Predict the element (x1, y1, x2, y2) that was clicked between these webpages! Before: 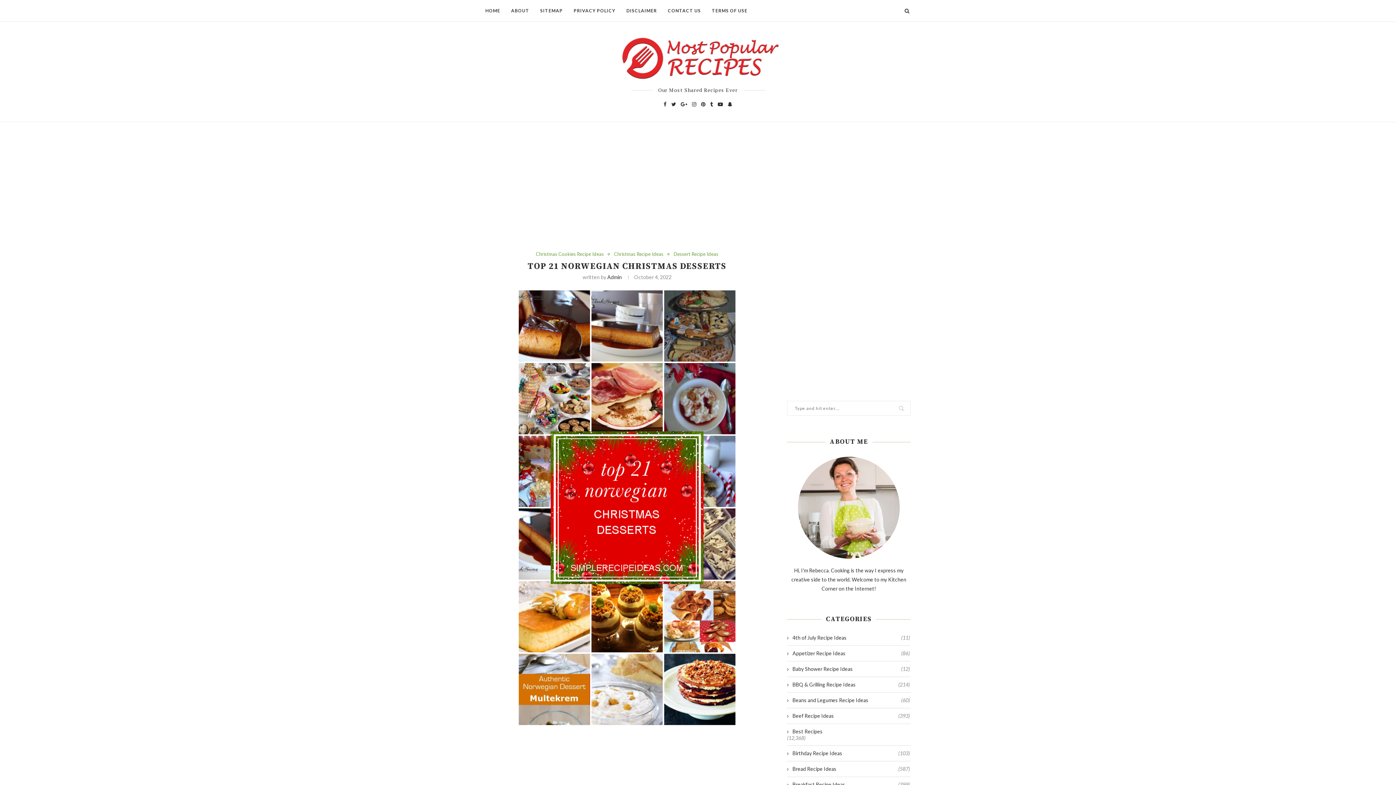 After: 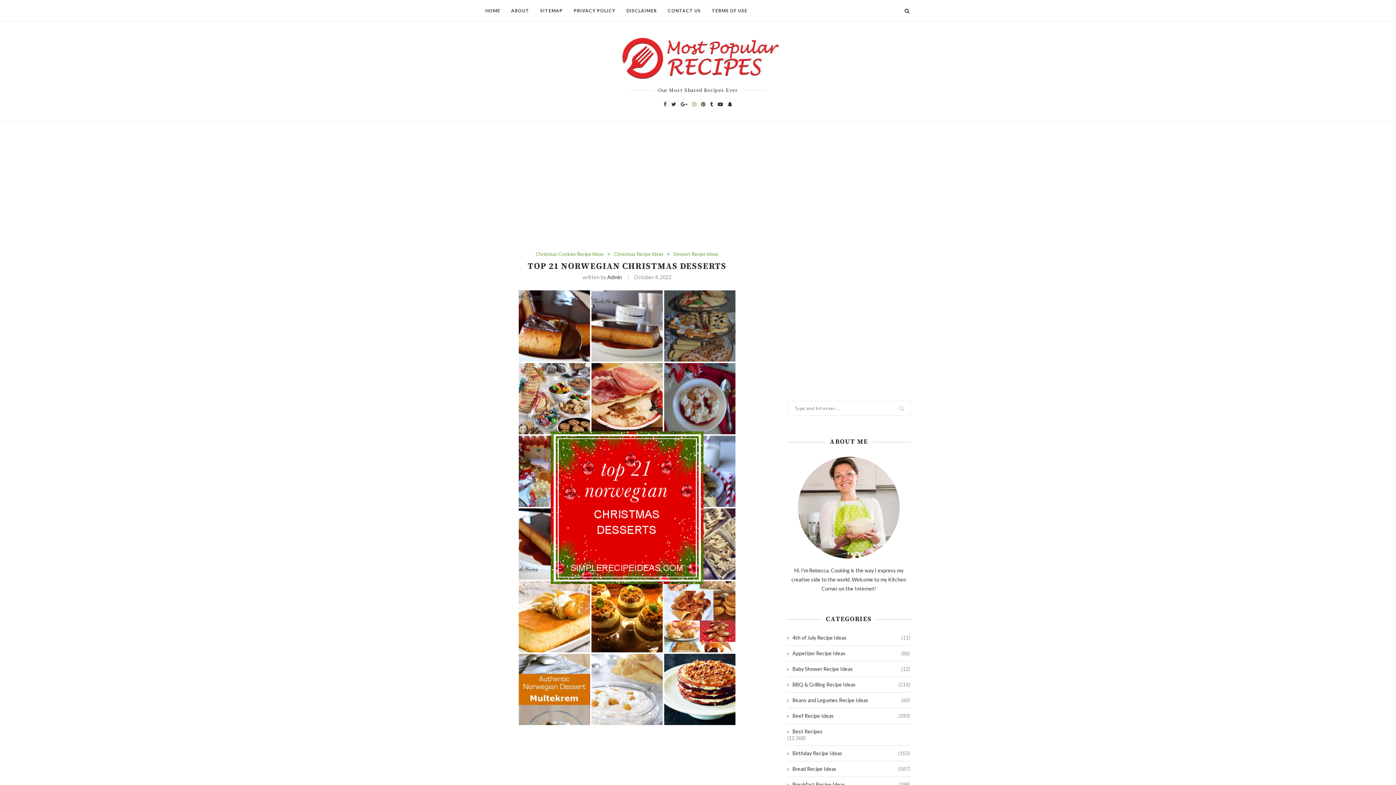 Action: bbox: (692, 101, 696, 107)